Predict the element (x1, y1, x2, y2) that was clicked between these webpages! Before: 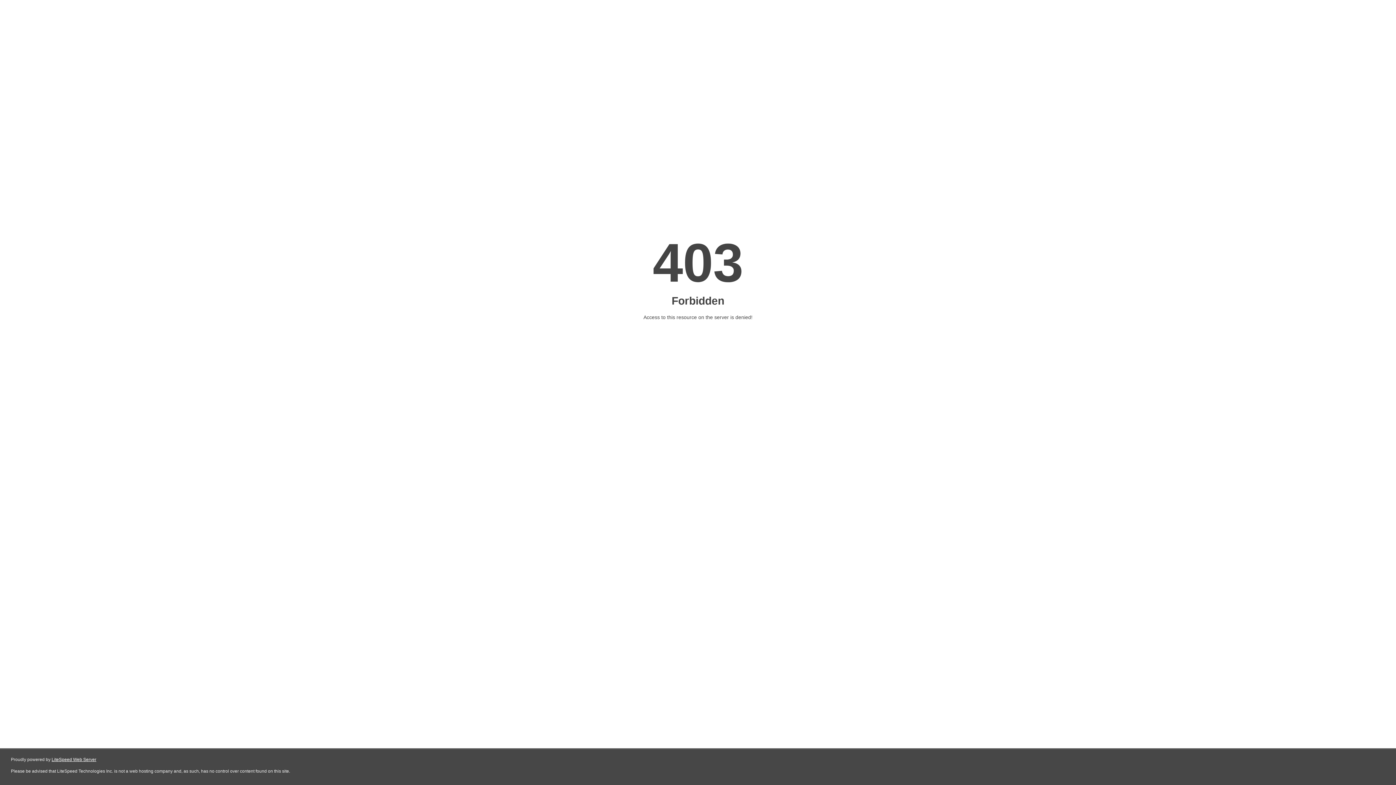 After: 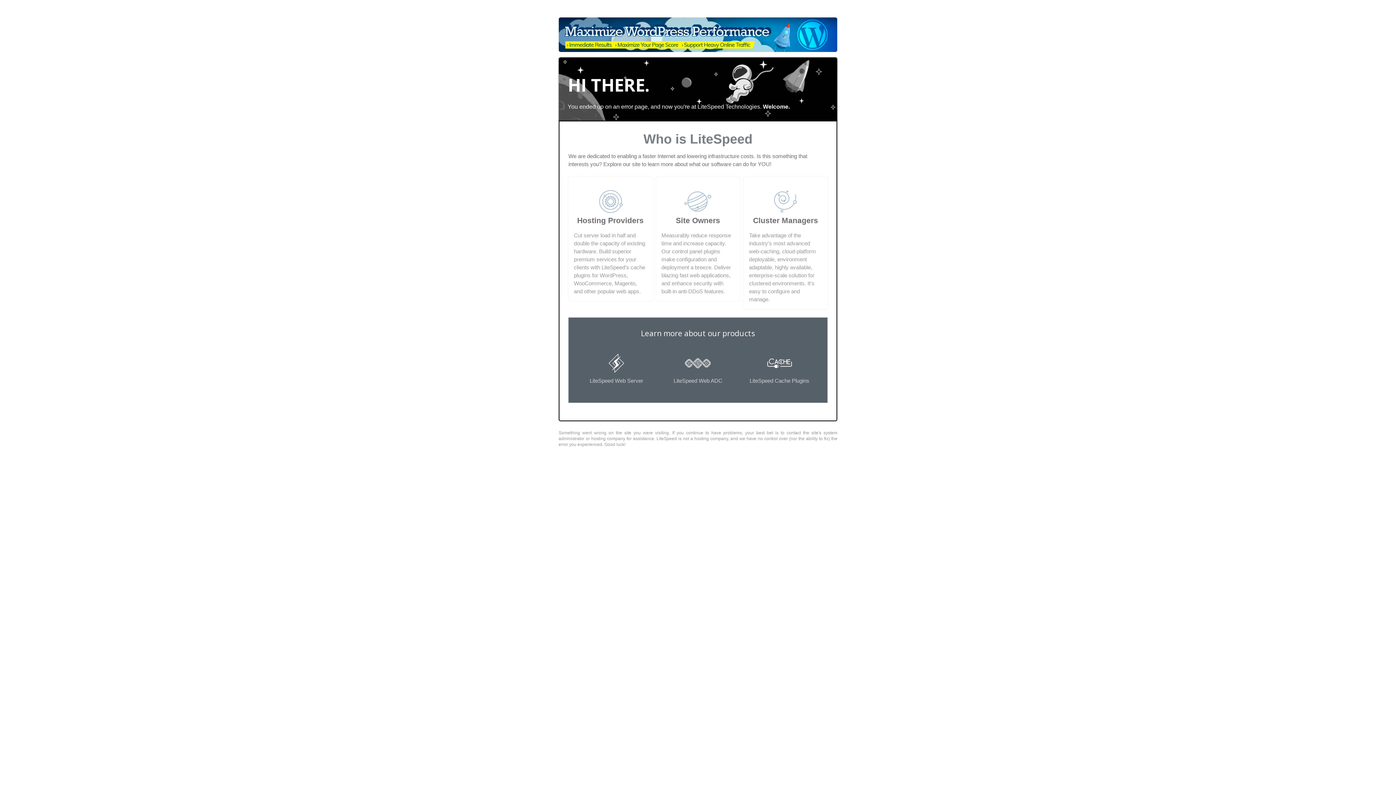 Action: bbox: (51, 757, 96, 762) label: LiteSpeed Web Server